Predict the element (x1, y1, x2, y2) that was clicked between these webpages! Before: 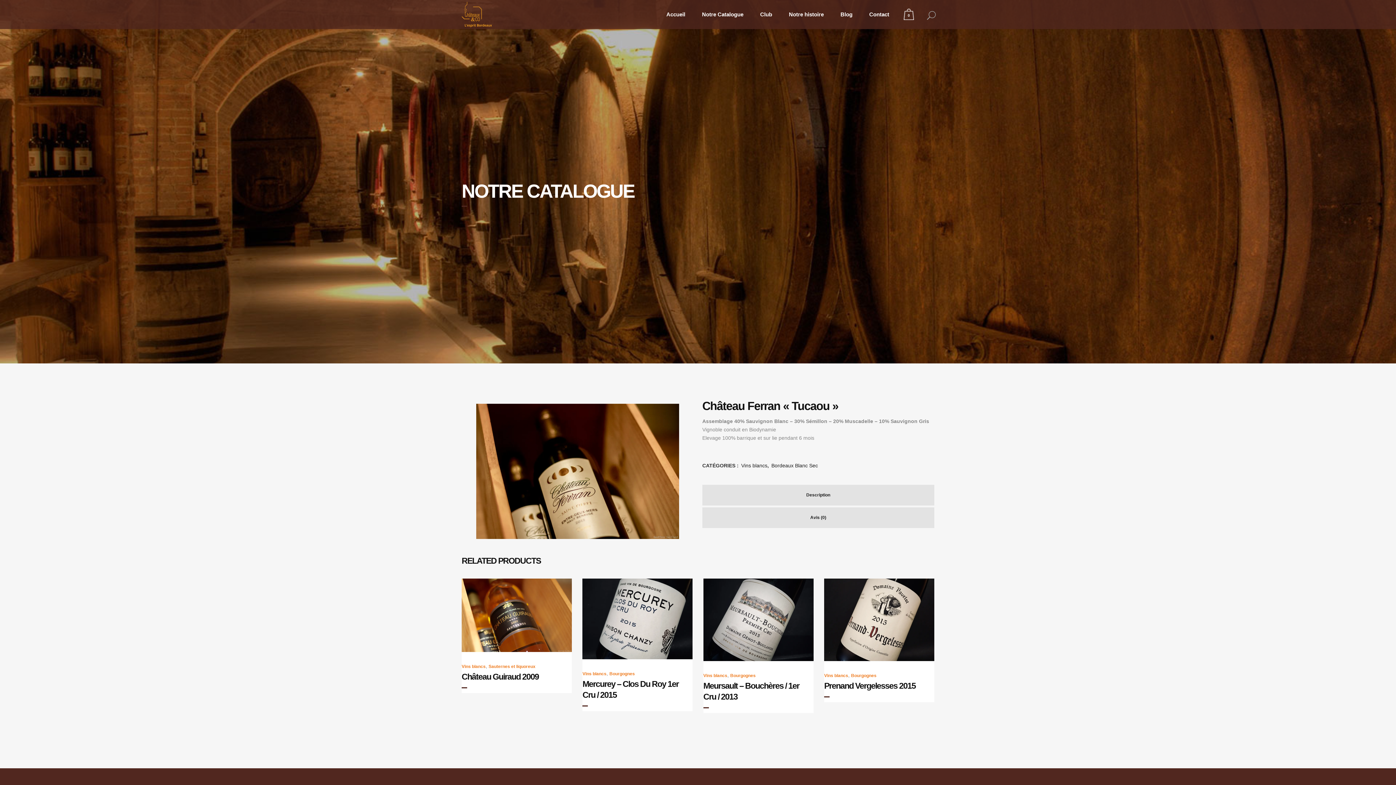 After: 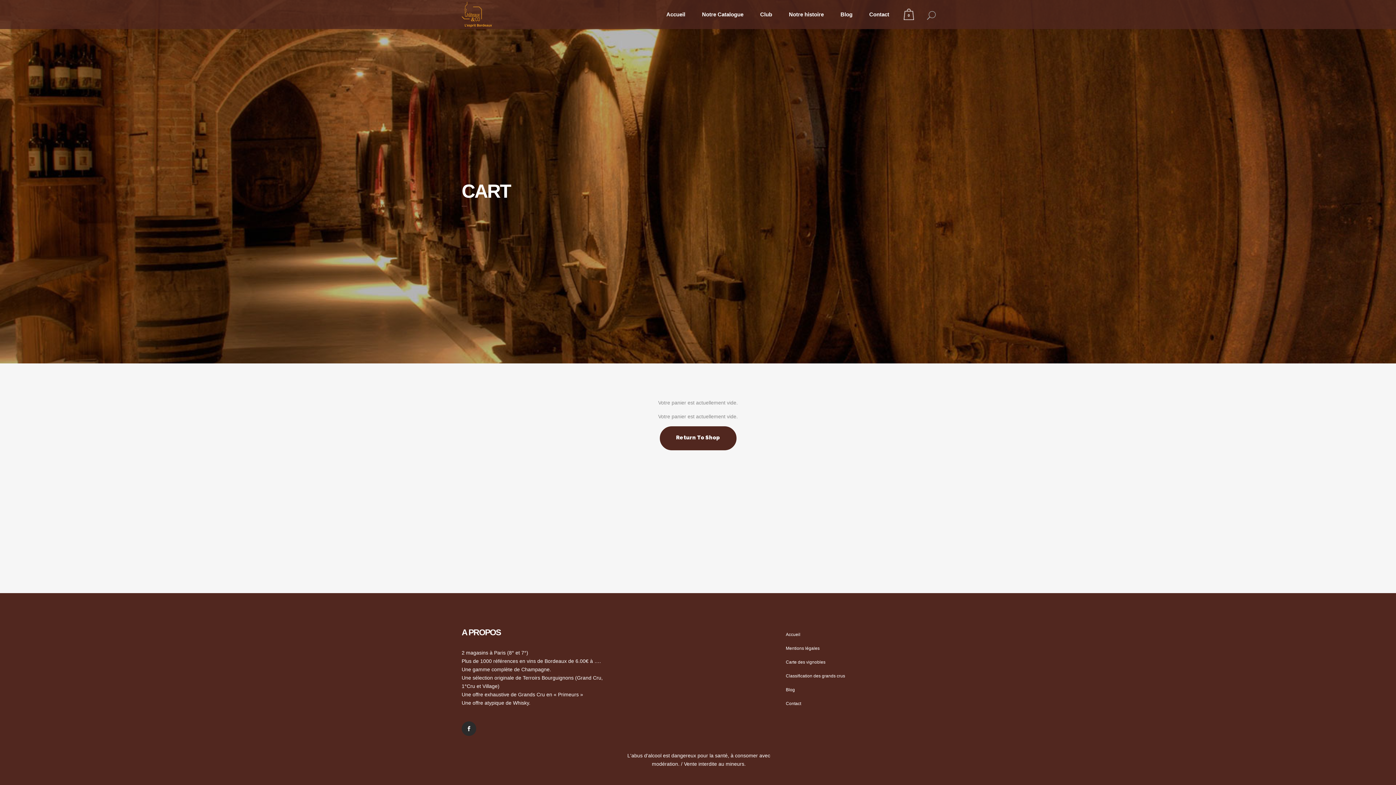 Action: bbox: (904, 8, 917, 20) label: 0